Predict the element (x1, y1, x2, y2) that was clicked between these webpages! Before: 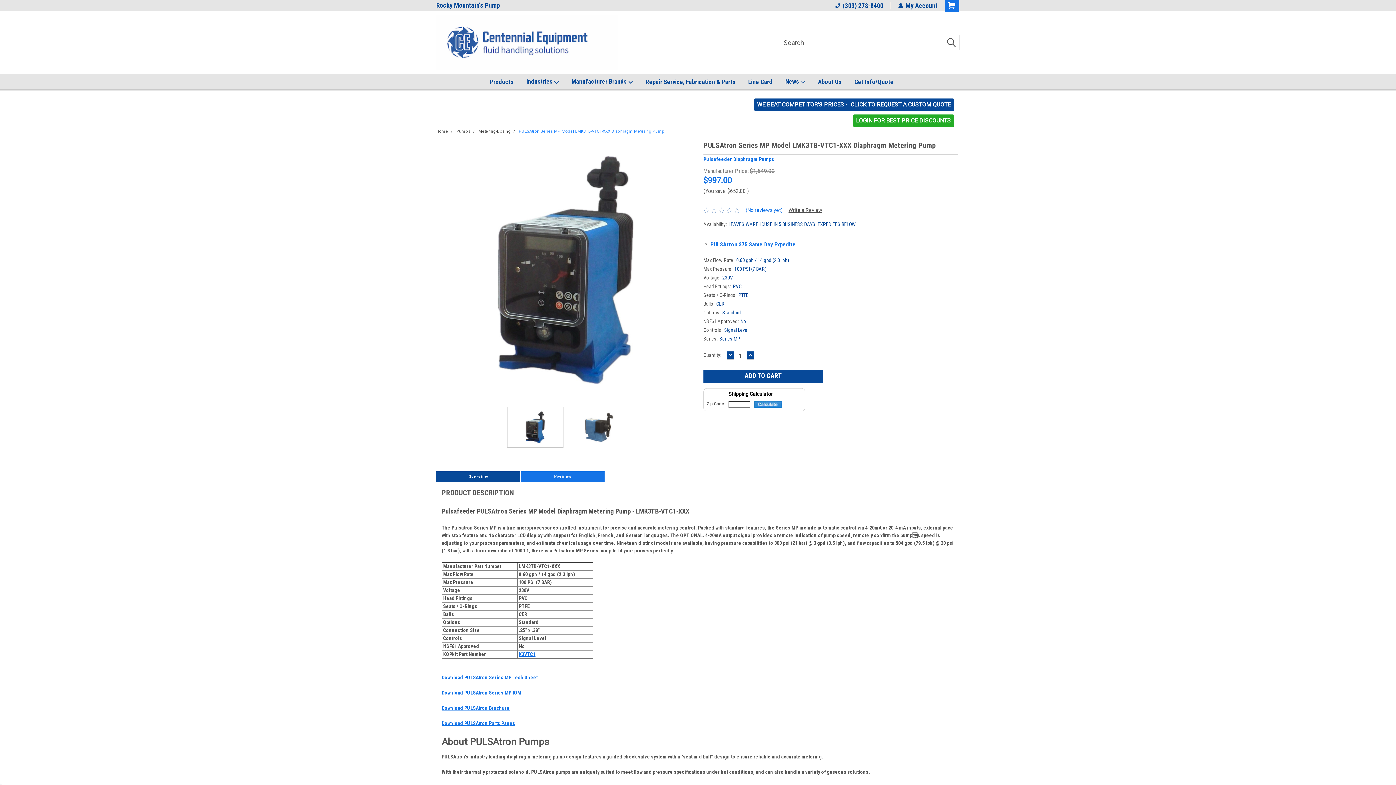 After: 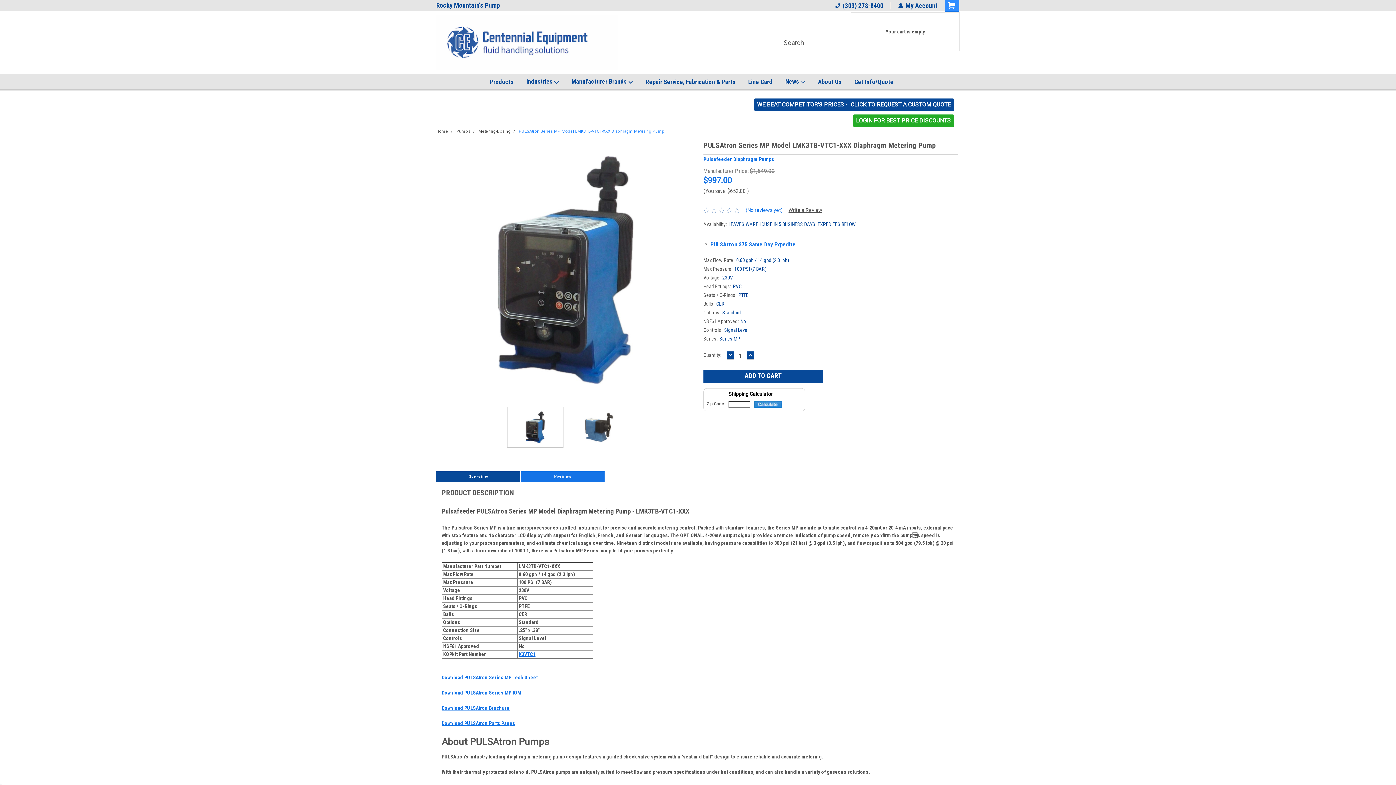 Action: bbox: (945, 0, 960, 12)